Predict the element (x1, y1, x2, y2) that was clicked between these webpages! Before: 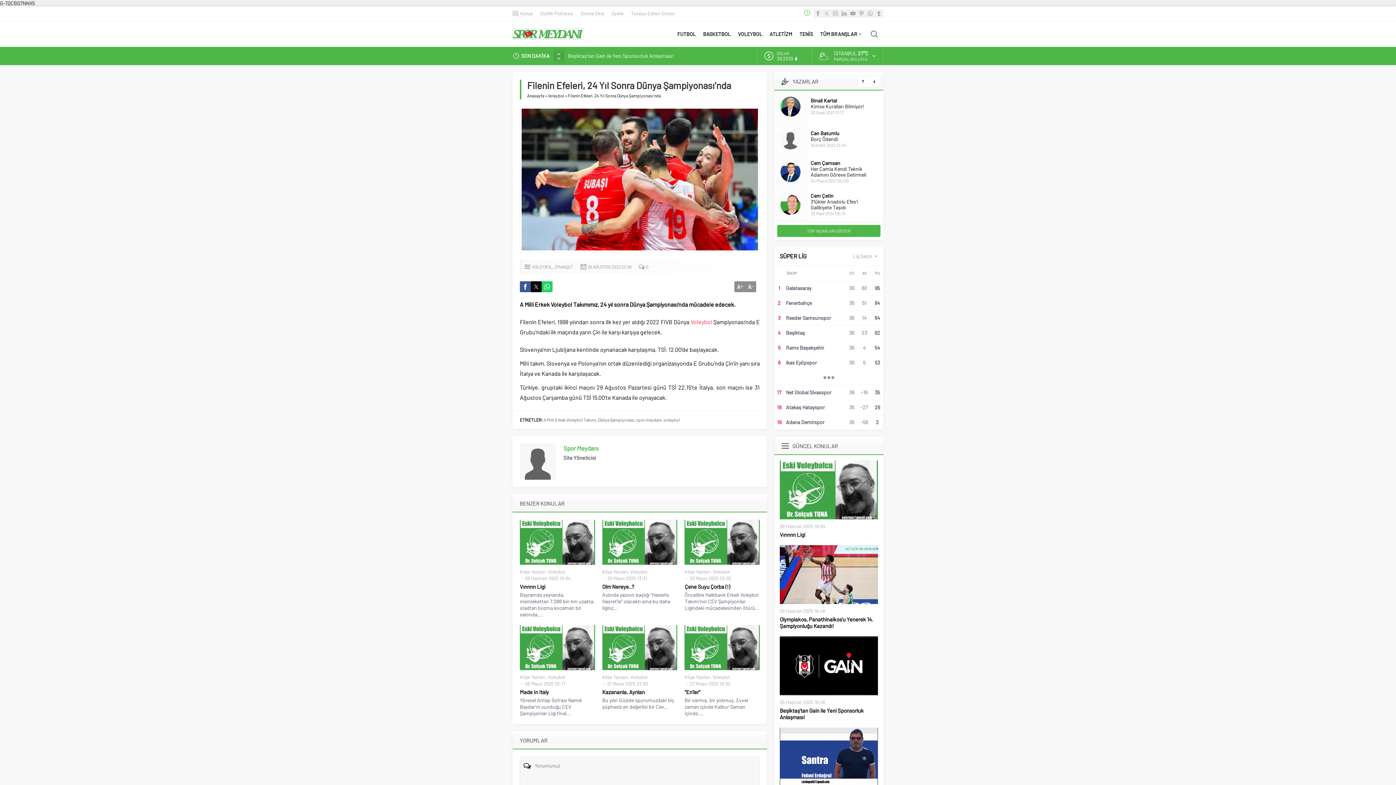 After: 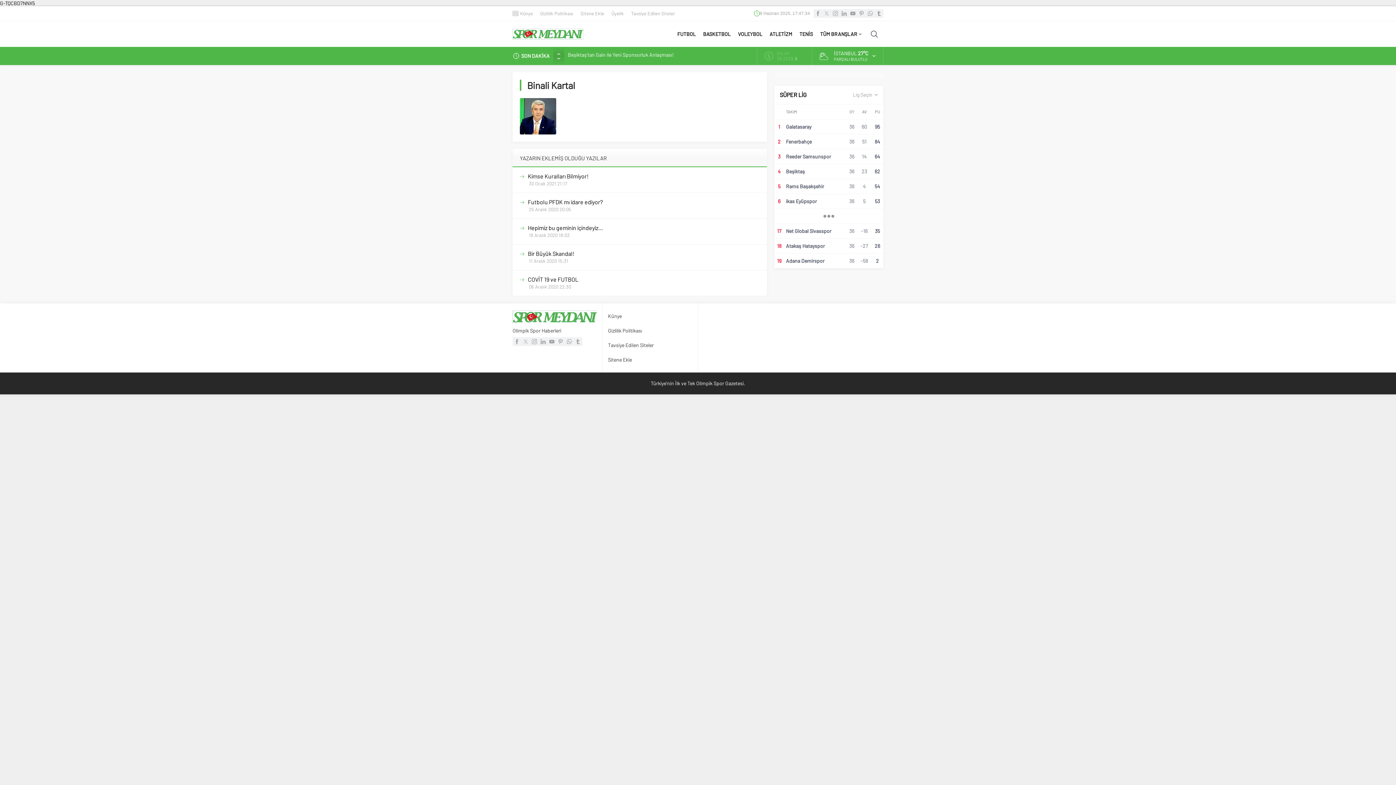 Action: bbox: (810, 162, 837, 169) label: Binali Kartal